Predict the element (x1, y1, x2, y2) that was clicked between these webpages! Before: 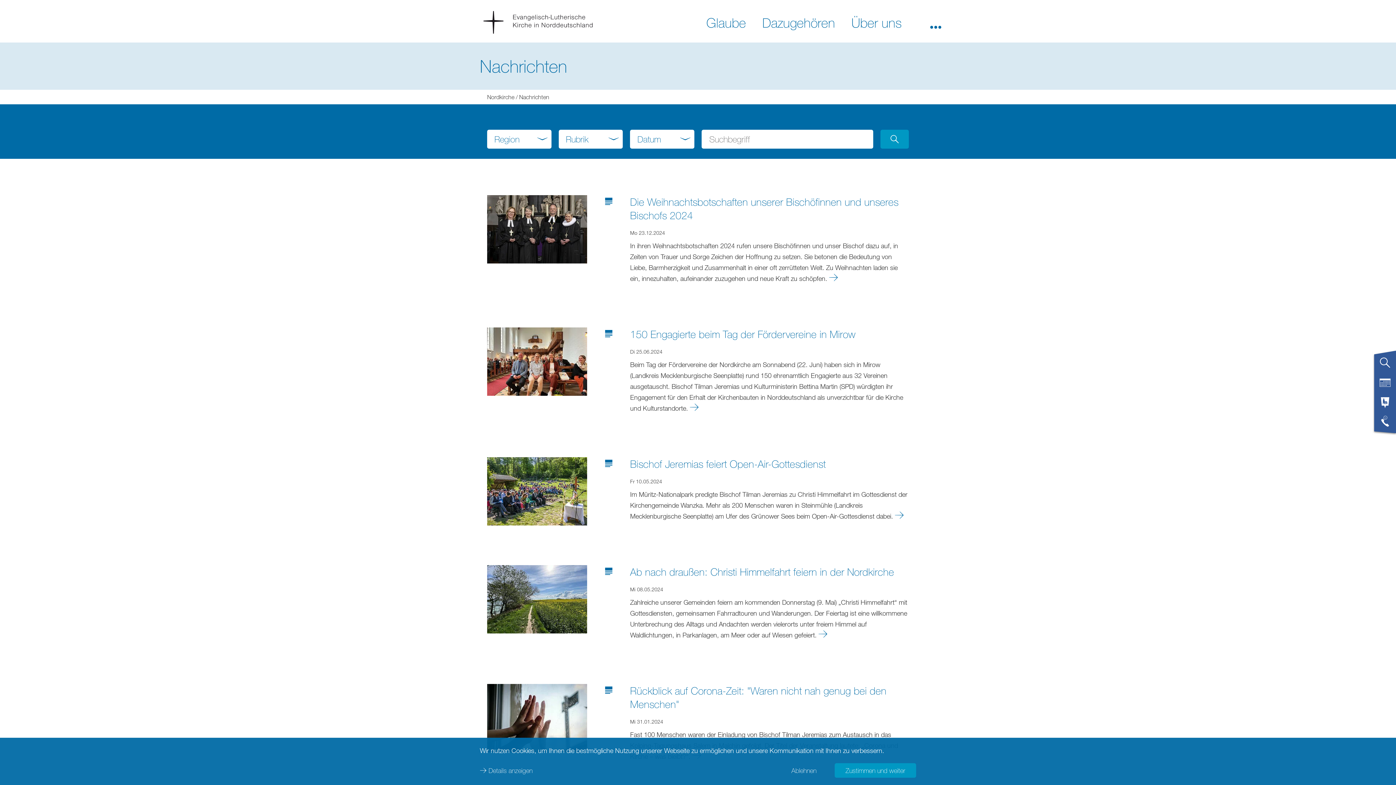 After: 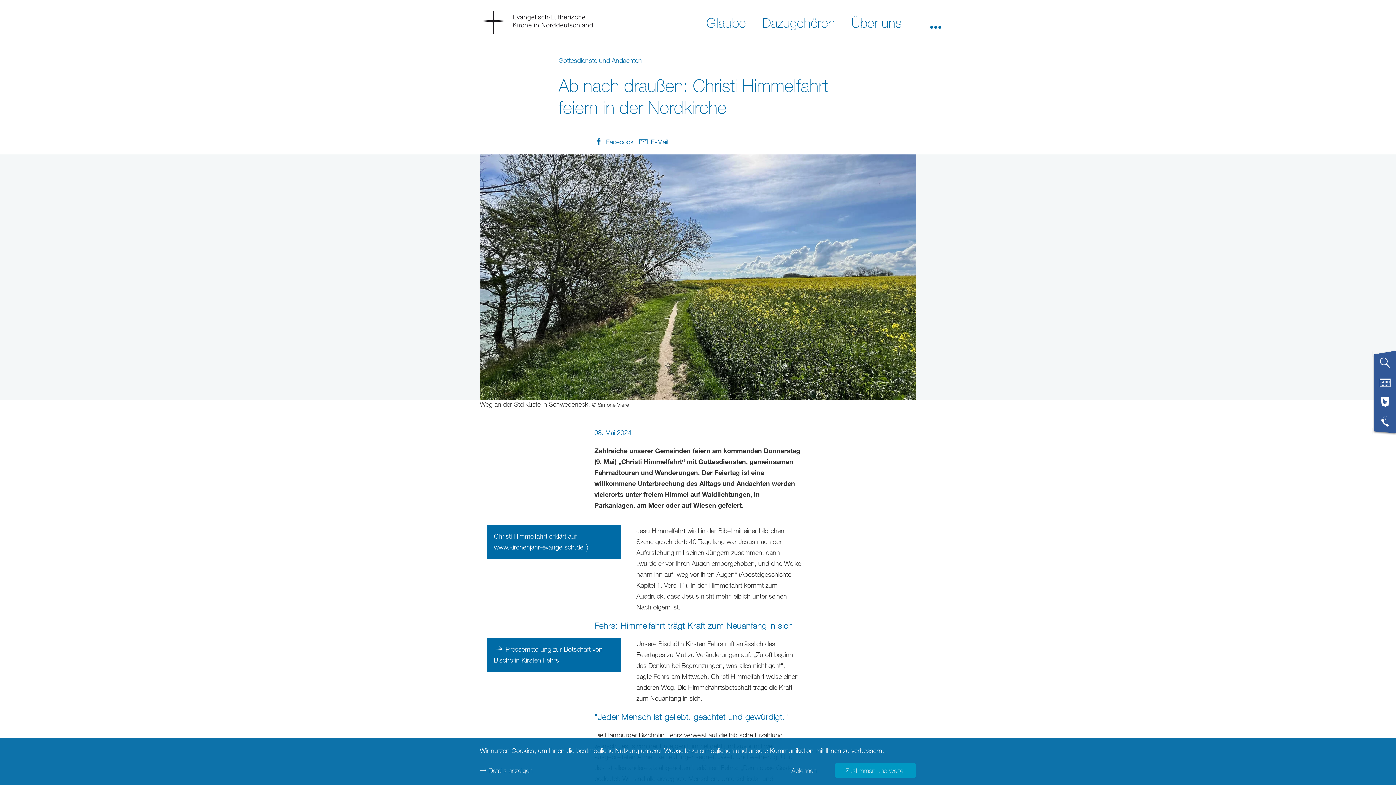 Action: bbox: (487, 594, 587, 602)